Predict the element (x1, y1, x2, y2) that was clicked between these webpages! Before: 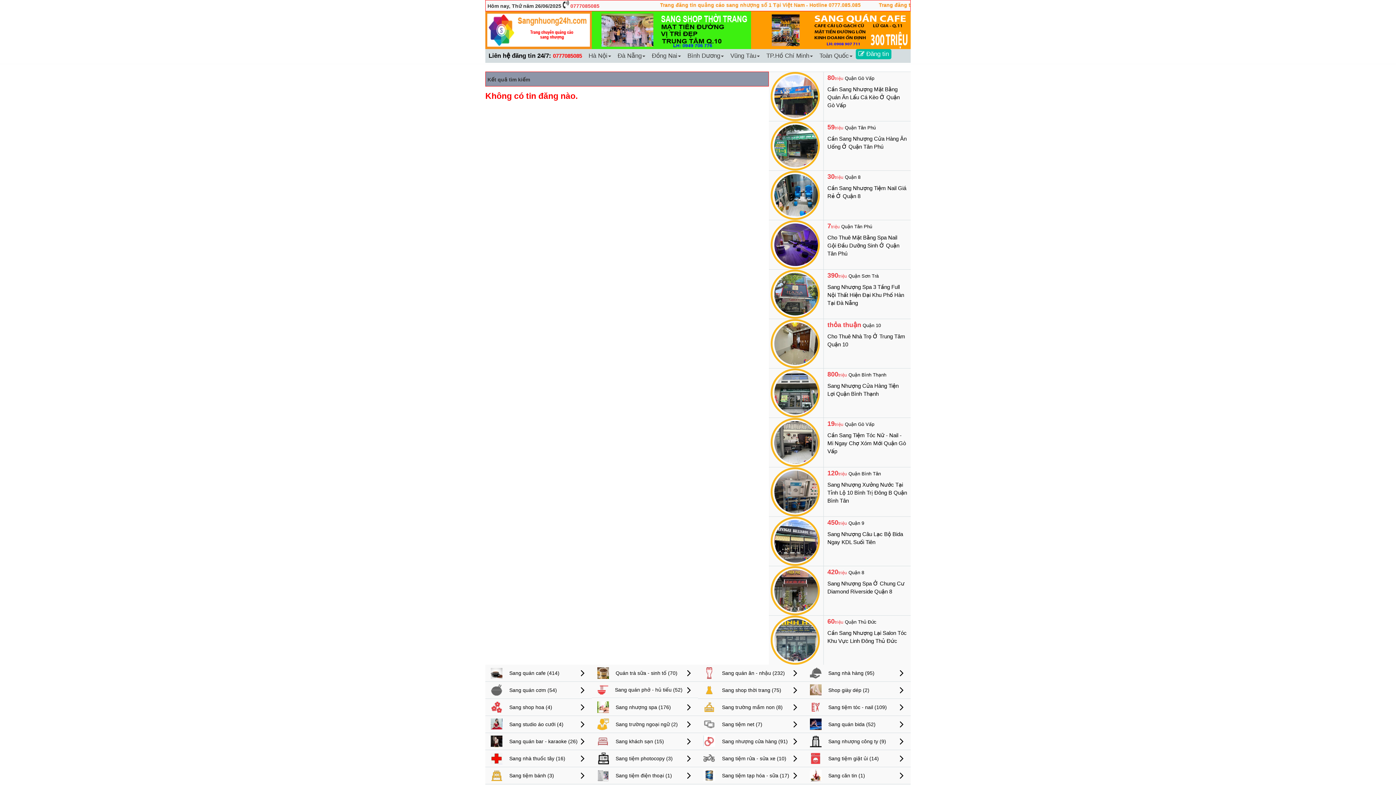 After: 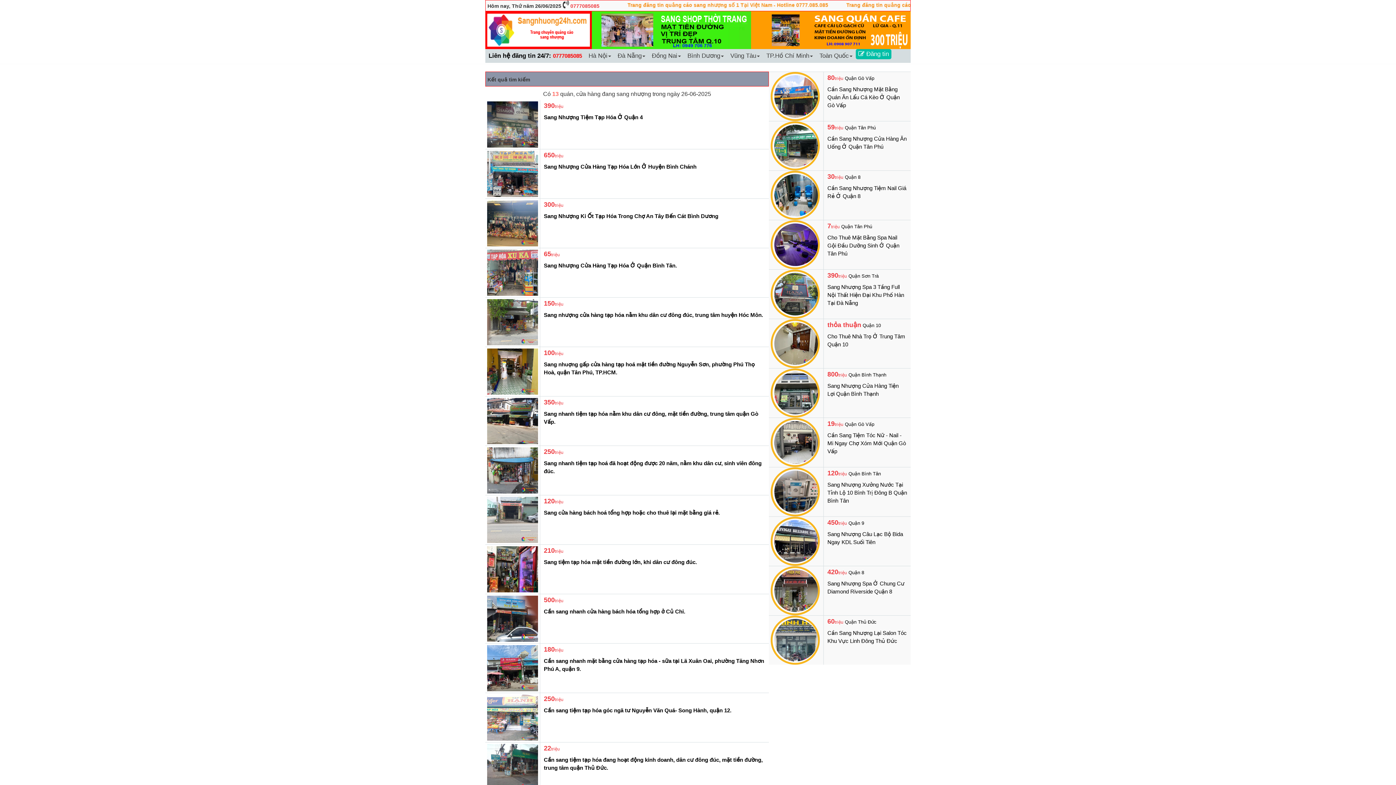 Action: label:  Sang tiệm tạp hóa - sữa (17) bbox: (698, 772, 789, 778)